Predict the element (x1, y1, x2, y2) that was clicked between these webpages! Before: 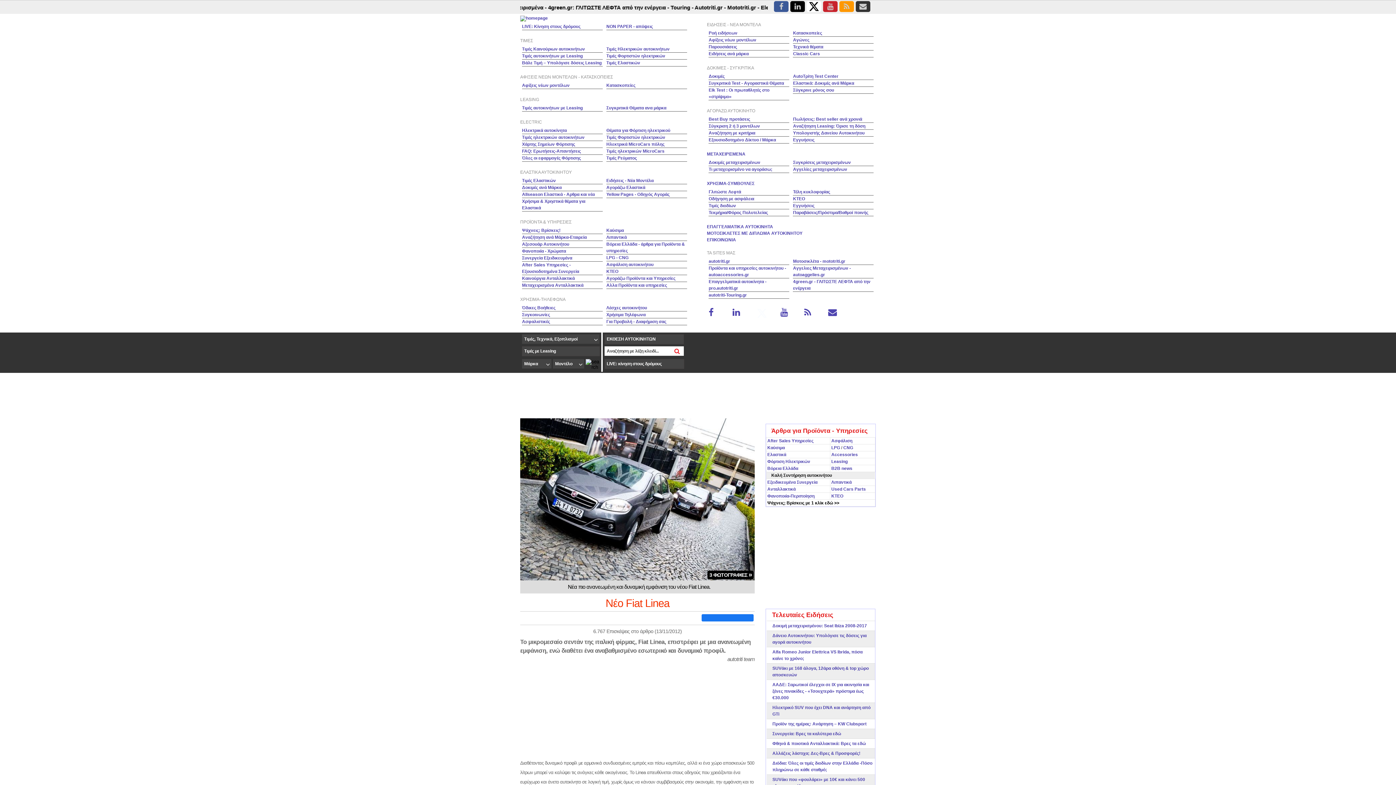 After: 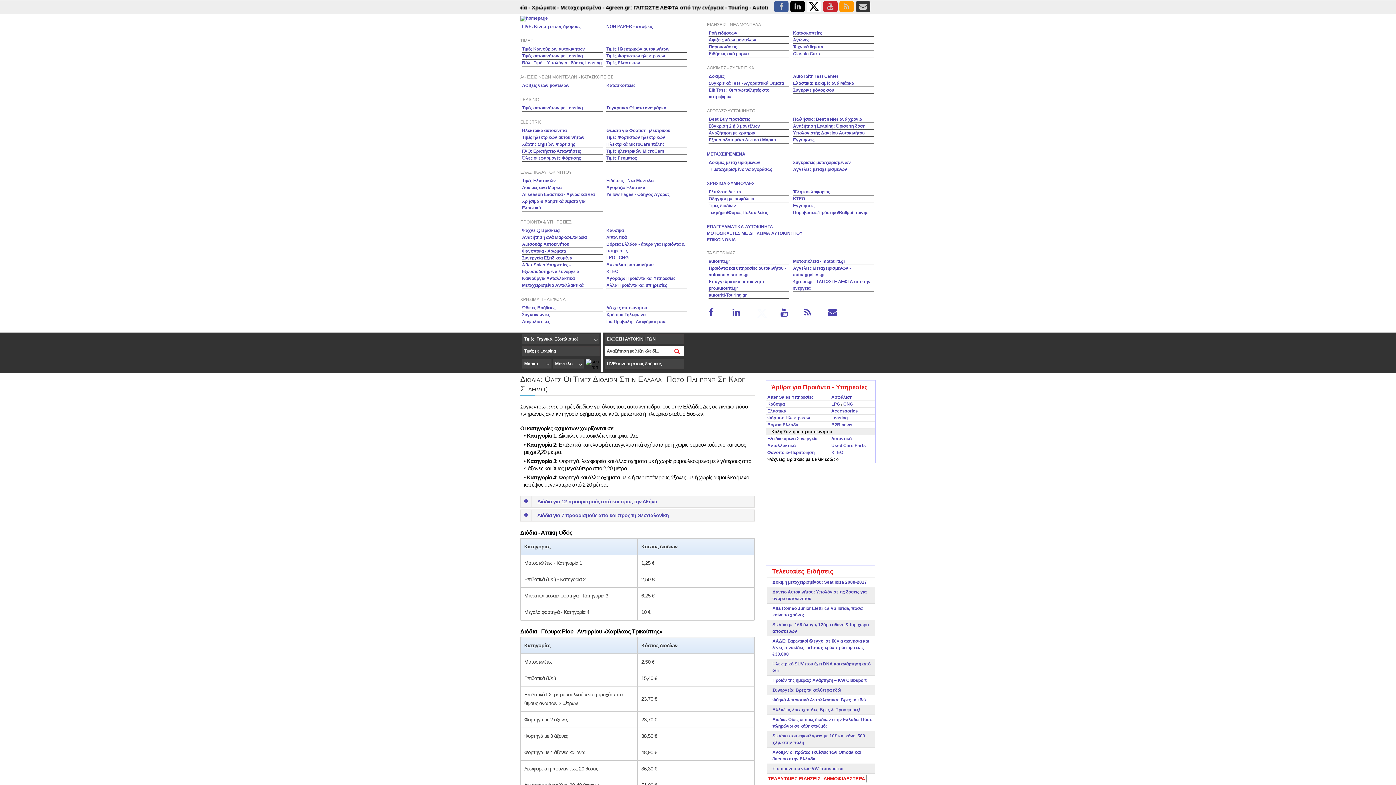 Action: bbox: (708, 203, 736, 208) label: Τιμές διοδίων